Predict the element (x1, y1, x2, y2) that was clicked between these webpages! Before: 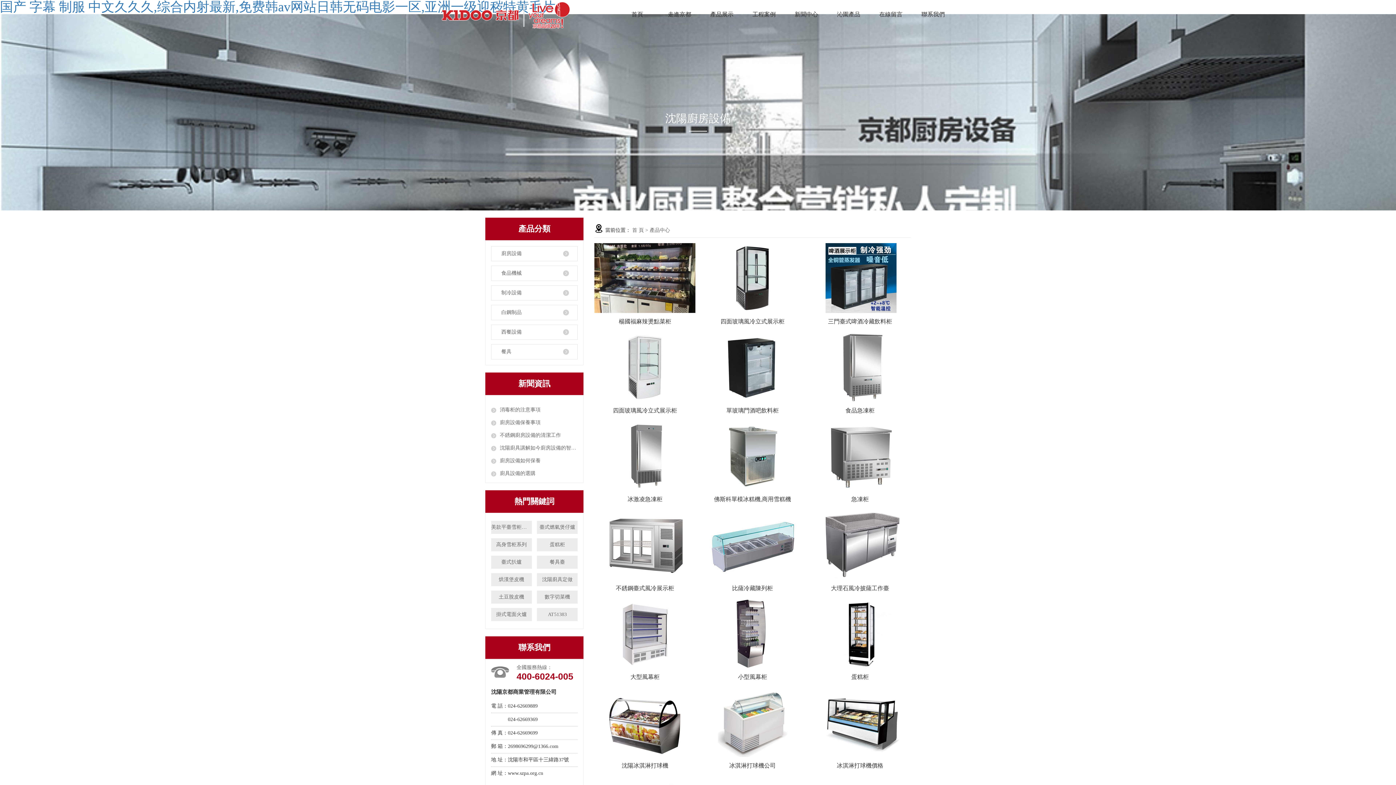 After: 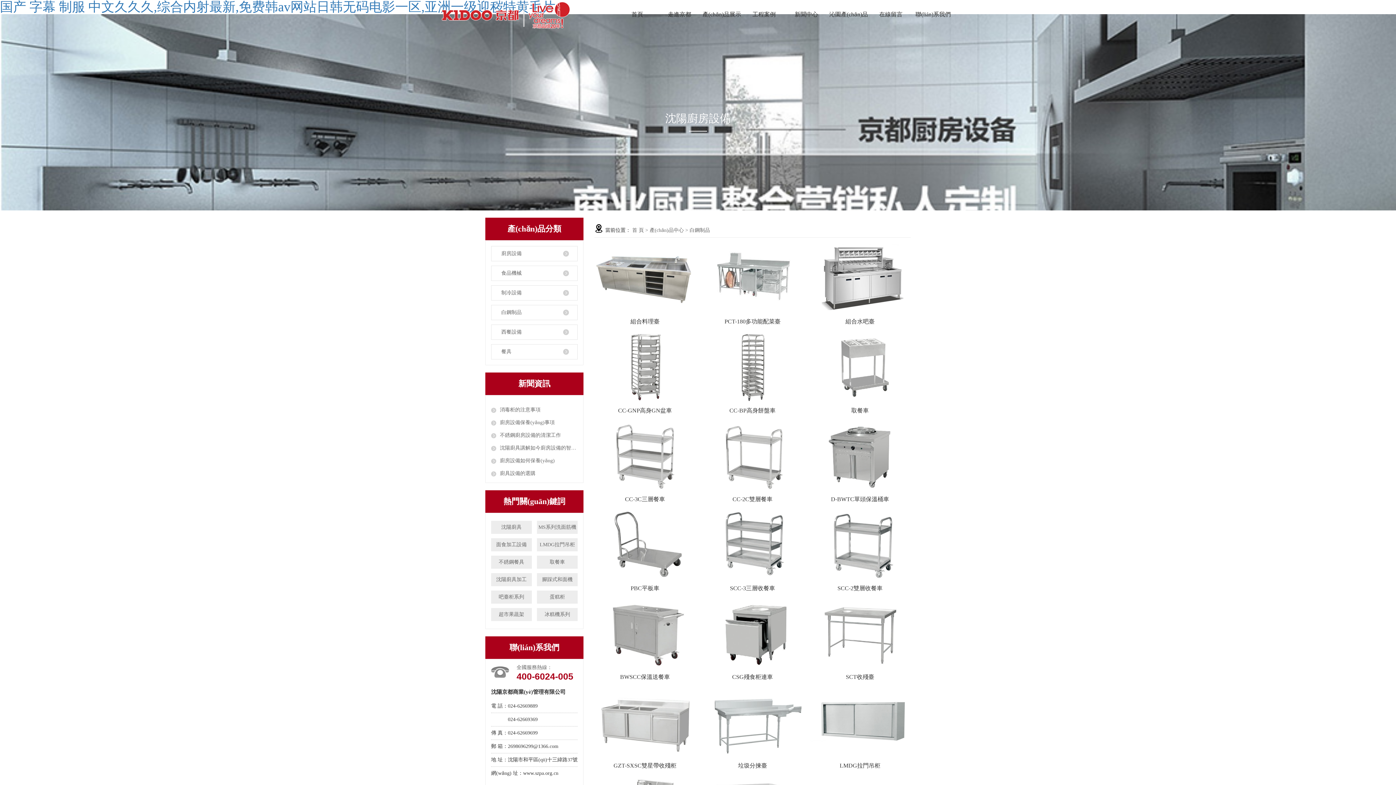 Action: bbox: (491, 305, 577, 320) label: 白鋼制品